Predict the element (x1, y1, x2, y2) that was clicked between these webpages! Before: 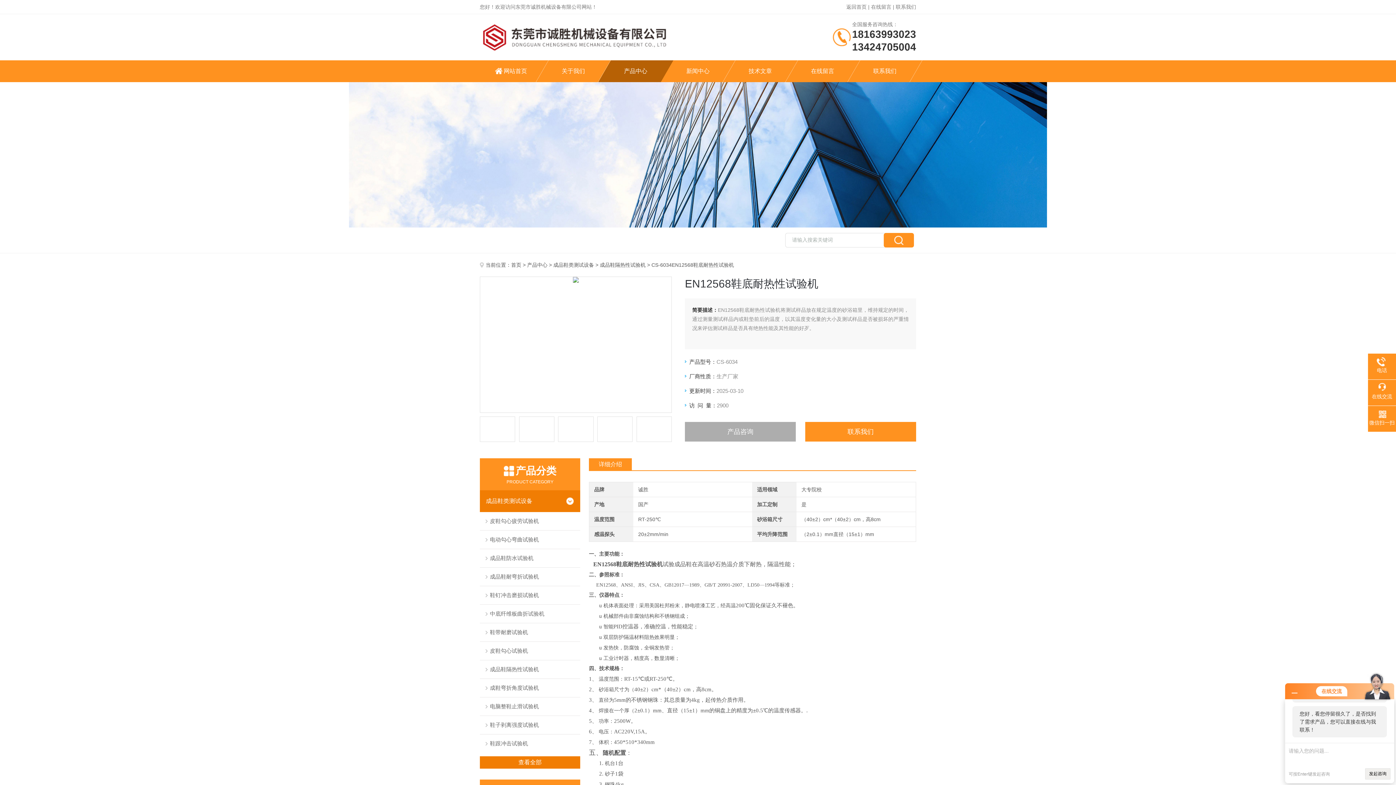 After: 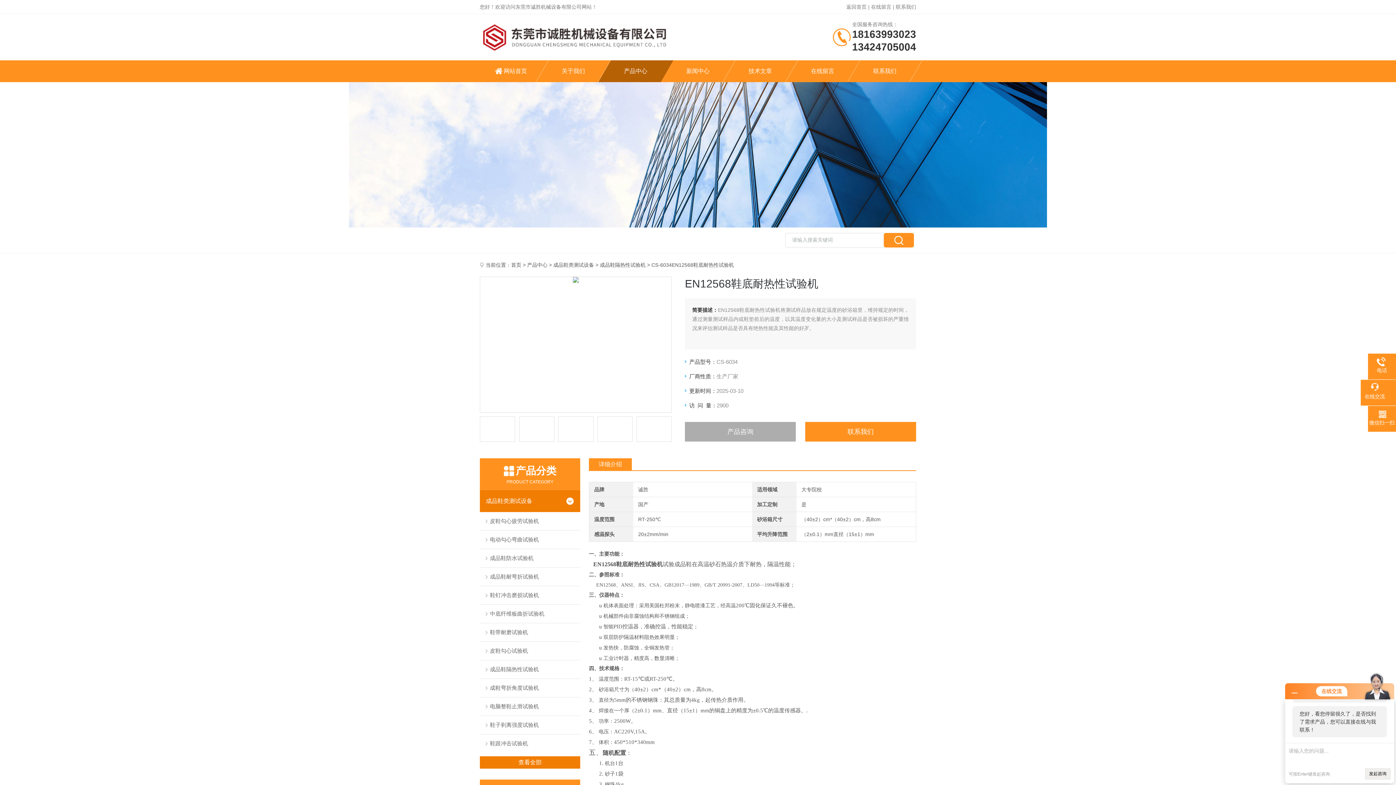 Action: label: 在线交流 bbox: (1368, 383, 1396, 400)